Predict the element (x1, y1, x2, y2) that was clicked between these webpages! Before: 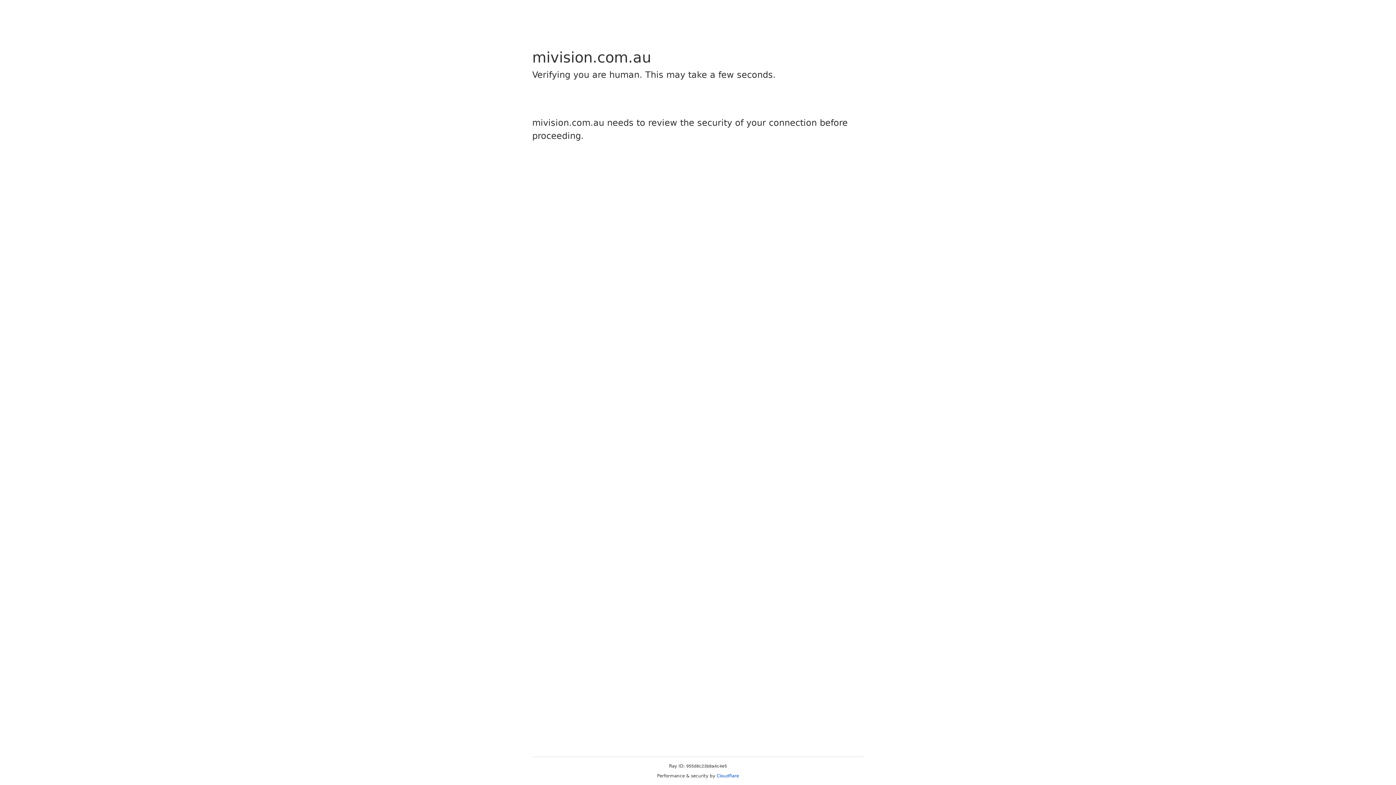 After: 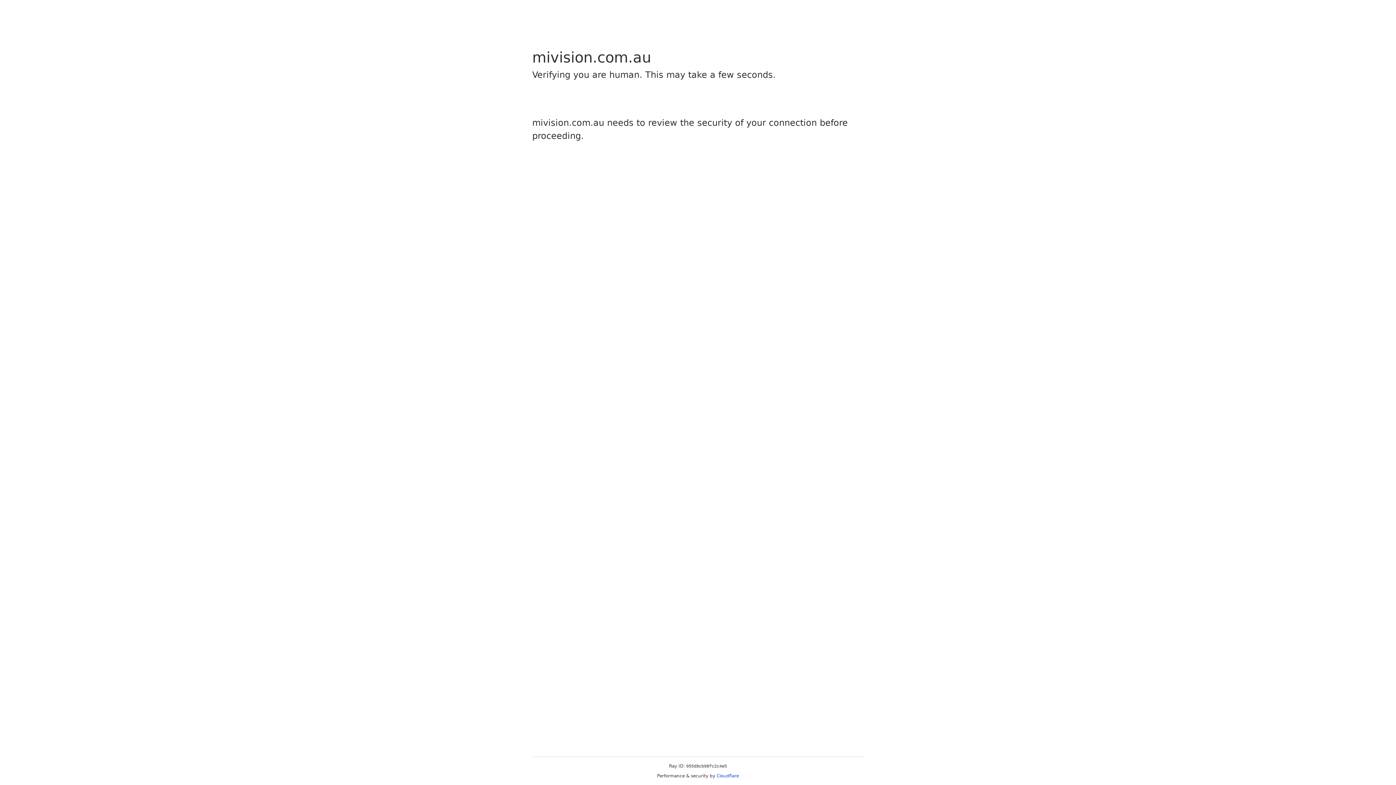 Action: bbox: (716, 773, 739, 778) label: Cloudflare